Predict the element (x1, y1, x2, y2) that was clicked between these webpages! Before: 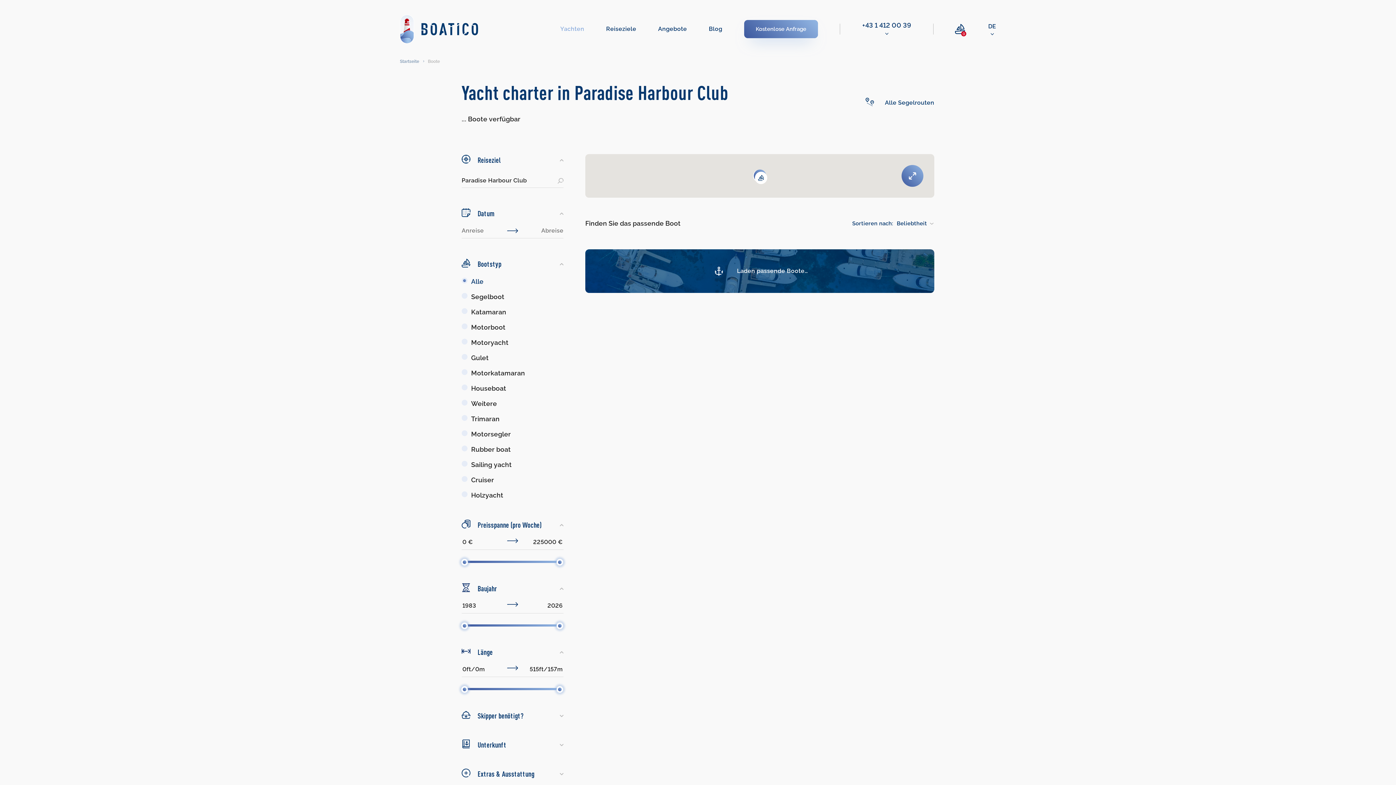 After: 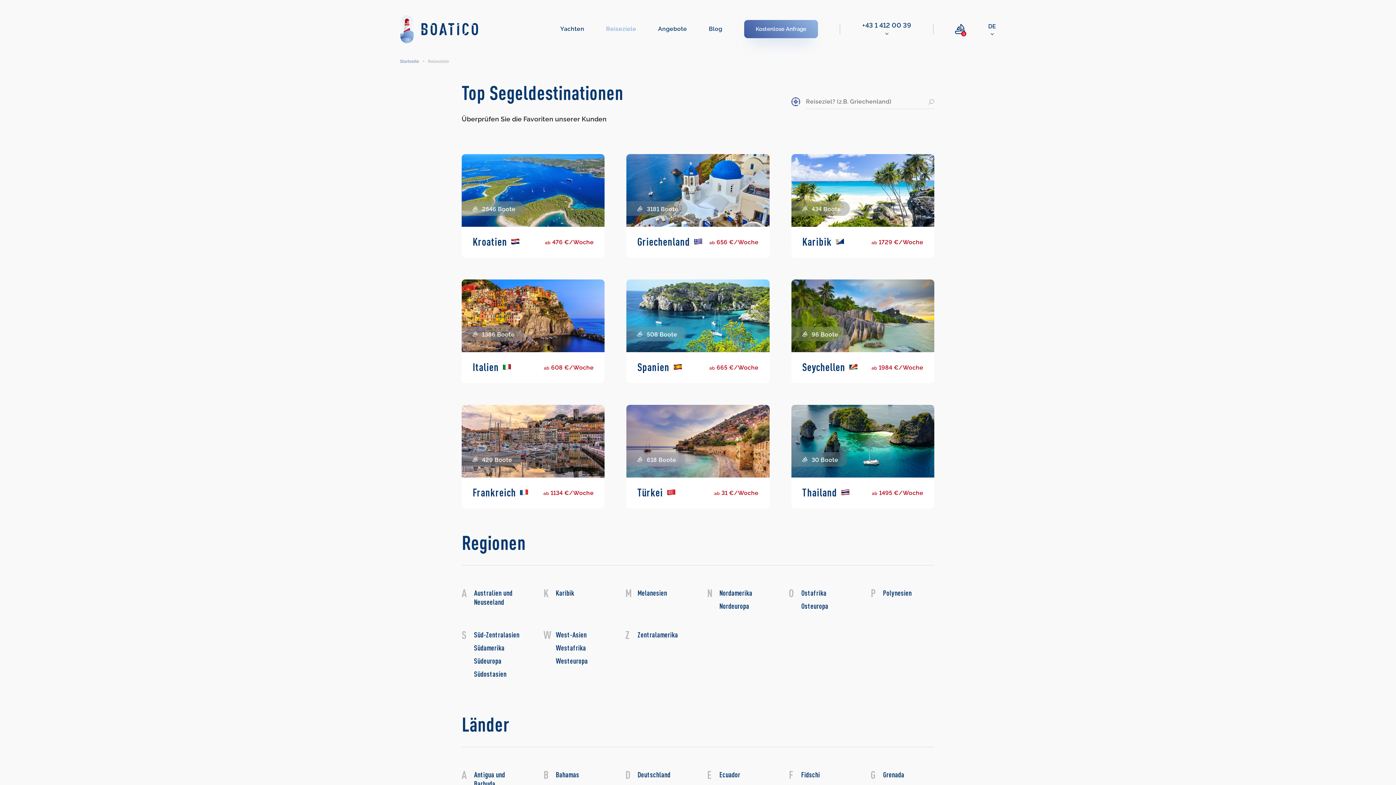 Action: bbox: (606, 25, 636, 32) label: Reiseziele